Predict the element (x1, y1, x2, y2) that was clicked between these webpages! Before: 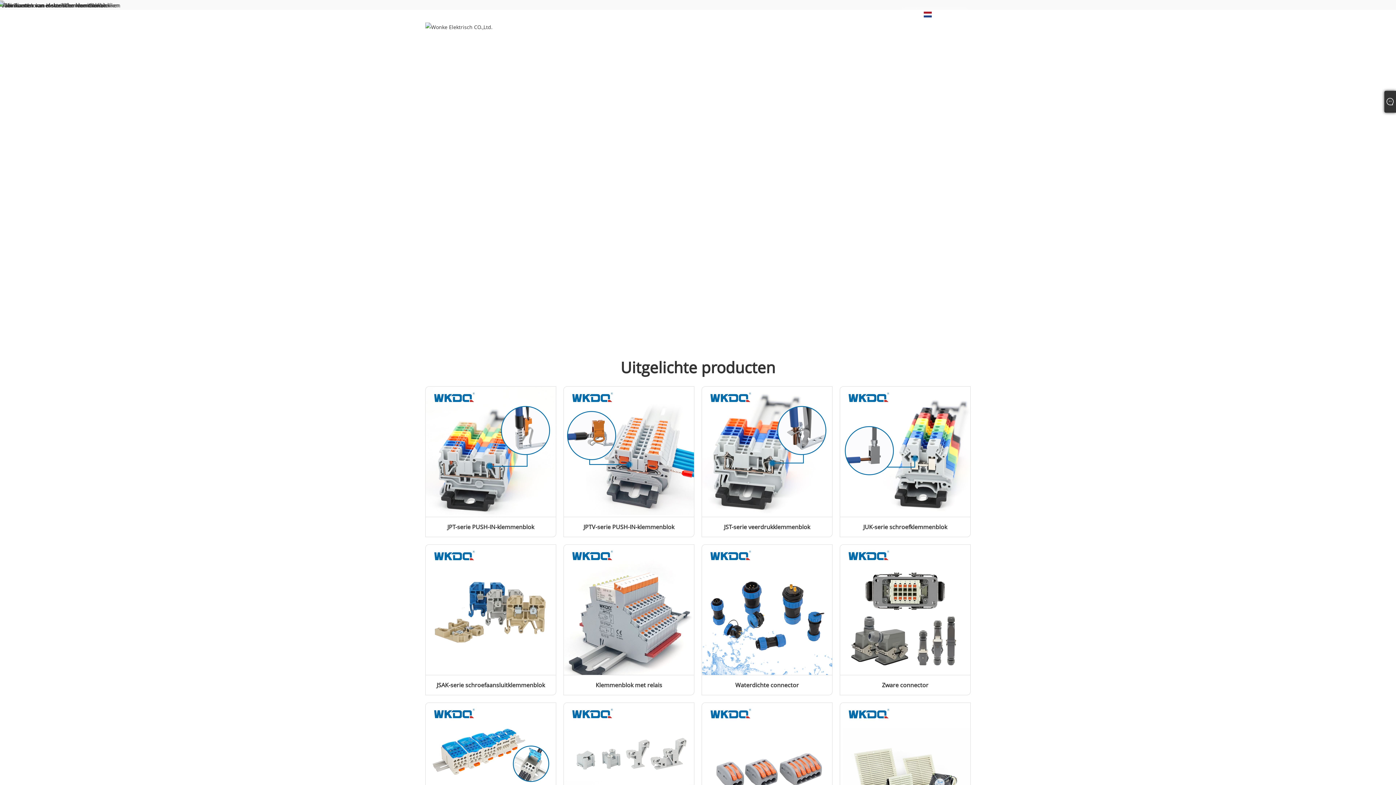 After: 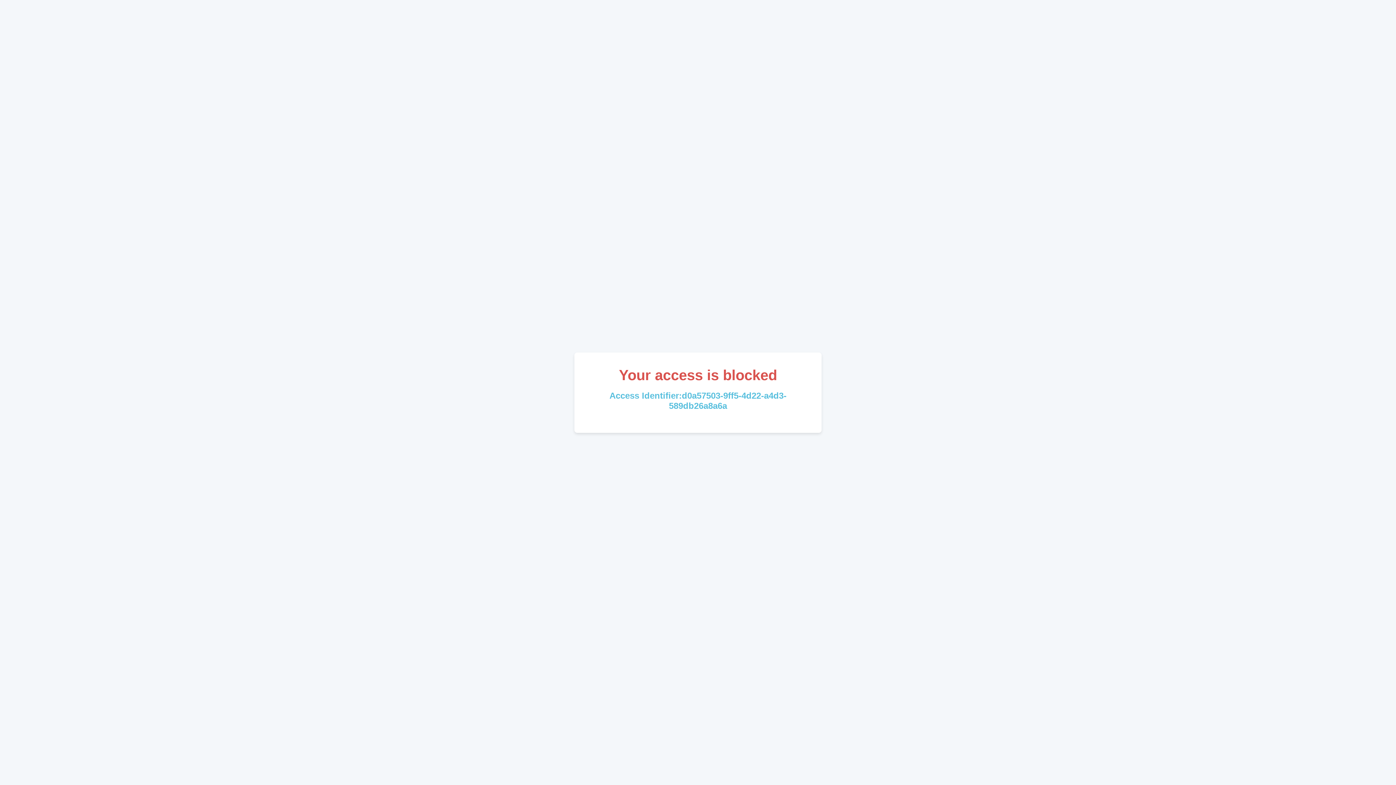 Action: bbox: (425, 681, 556, 689) label: JSAK-serie schroefaansluitklemmenblok